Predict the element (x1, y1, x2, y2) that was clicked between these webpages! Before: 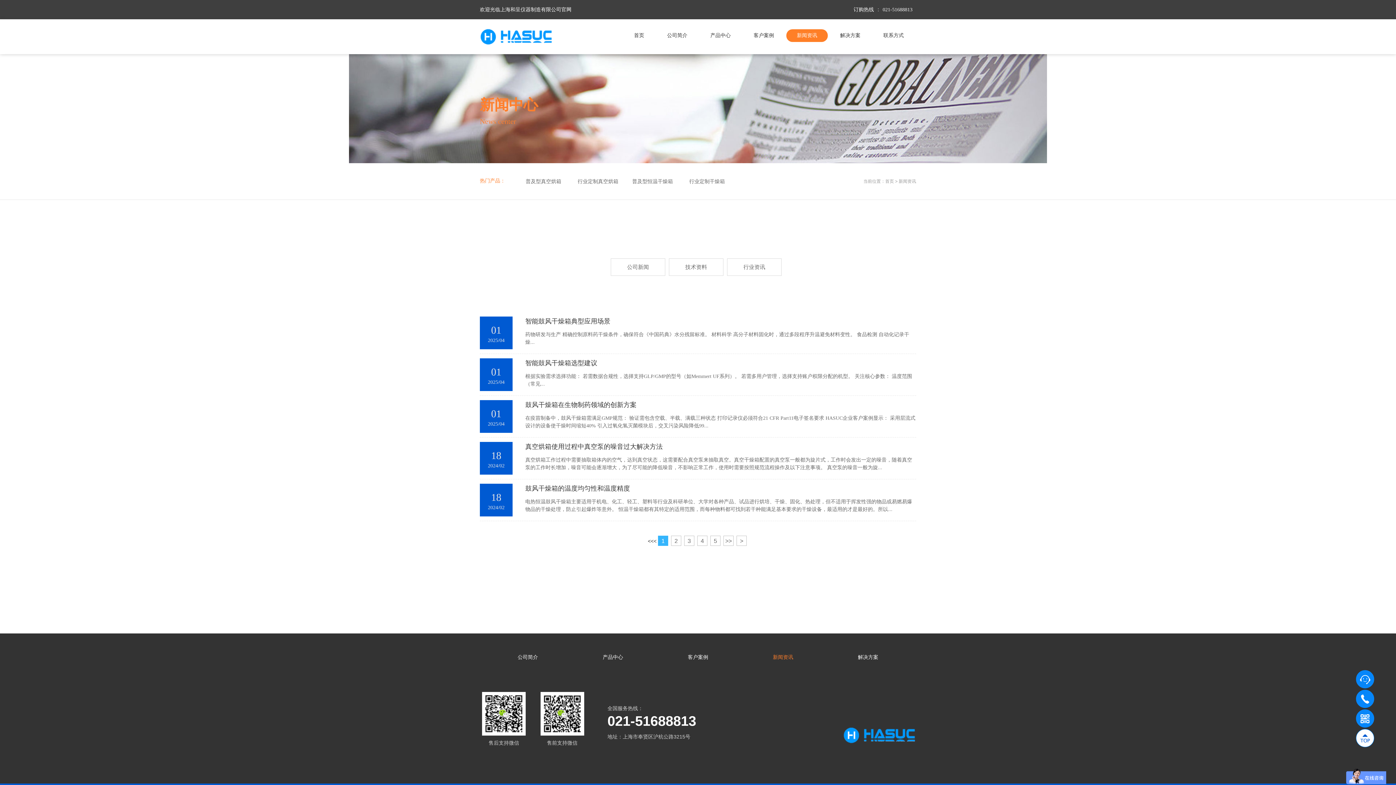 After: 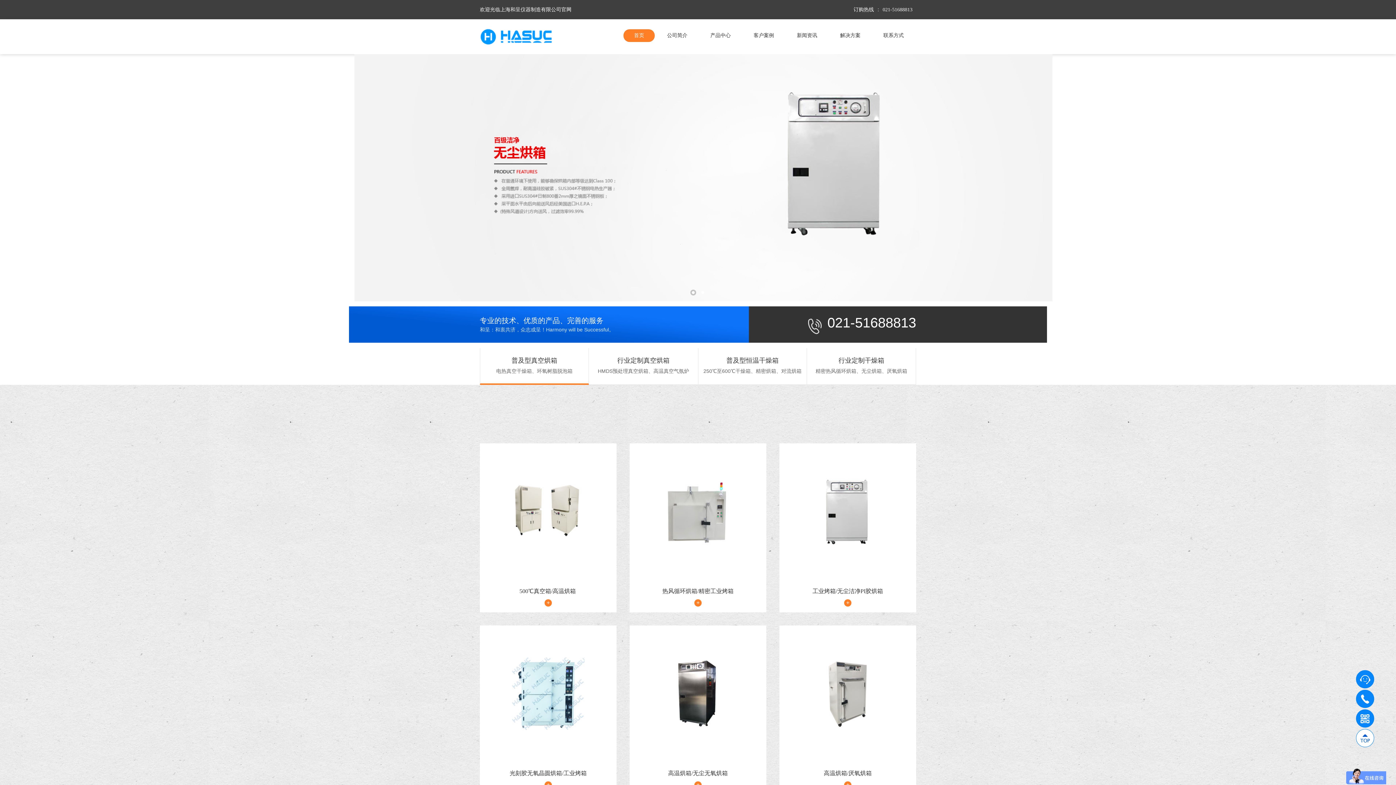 Action: bbox: (480, 33, 552, 39)